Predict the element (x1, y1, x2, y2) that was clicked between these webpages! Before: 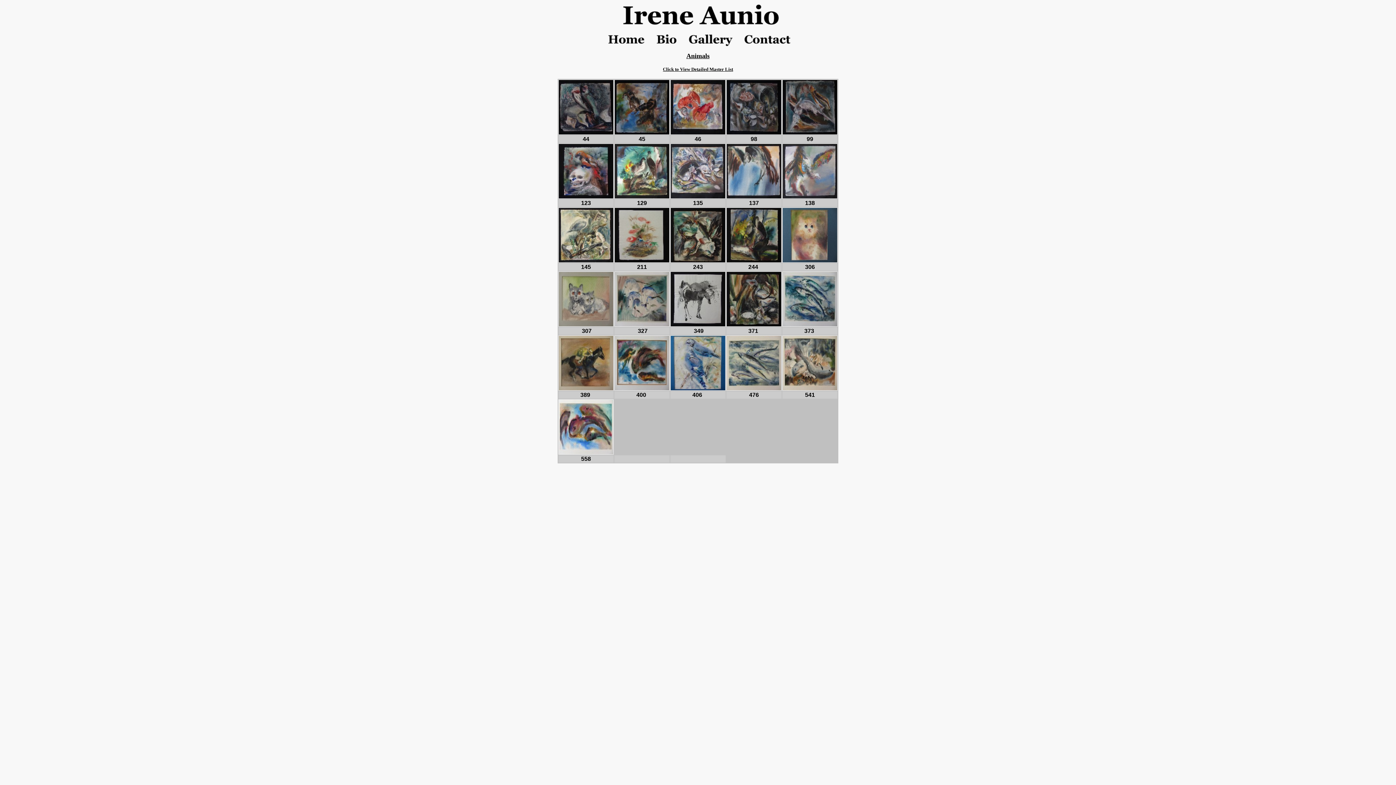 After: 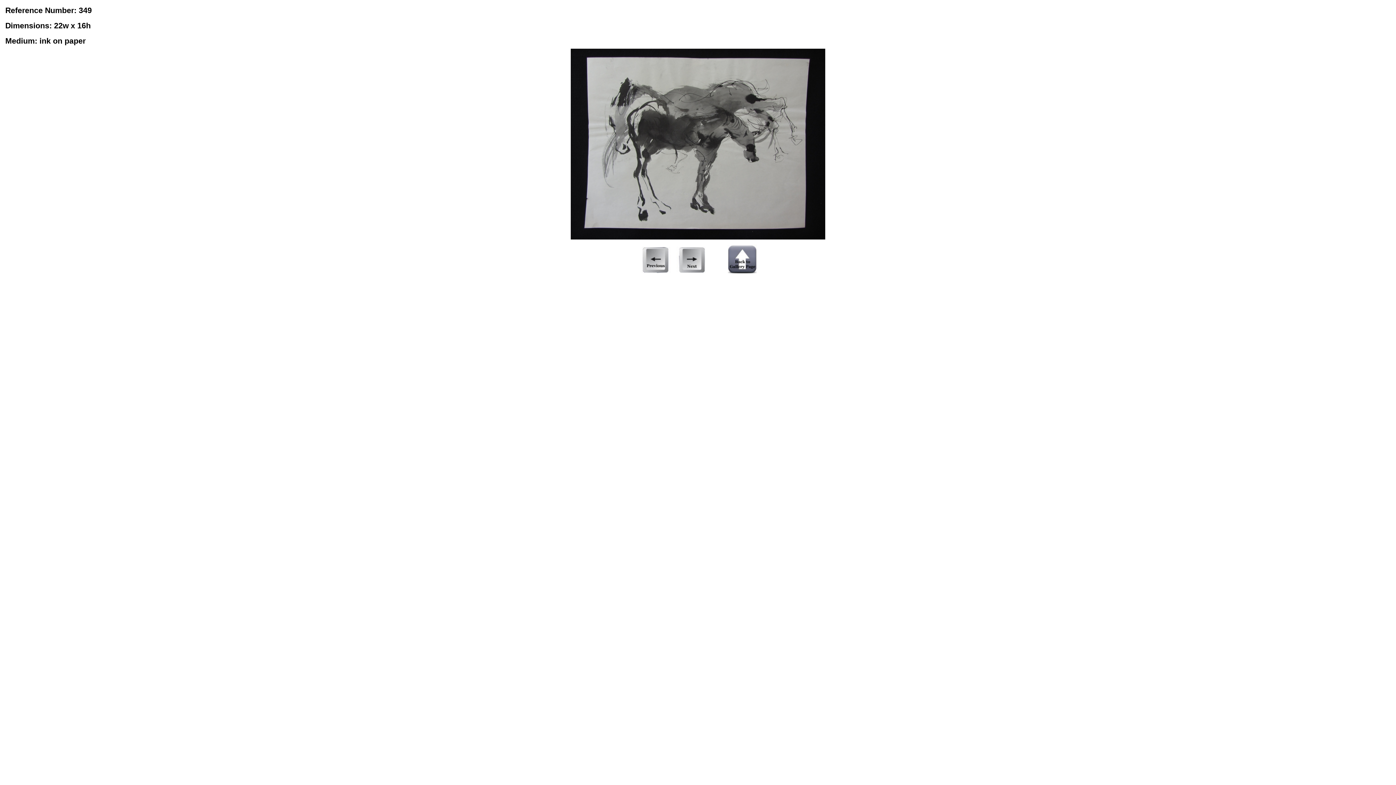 Action: bbox: (670, 321, 725, 327)